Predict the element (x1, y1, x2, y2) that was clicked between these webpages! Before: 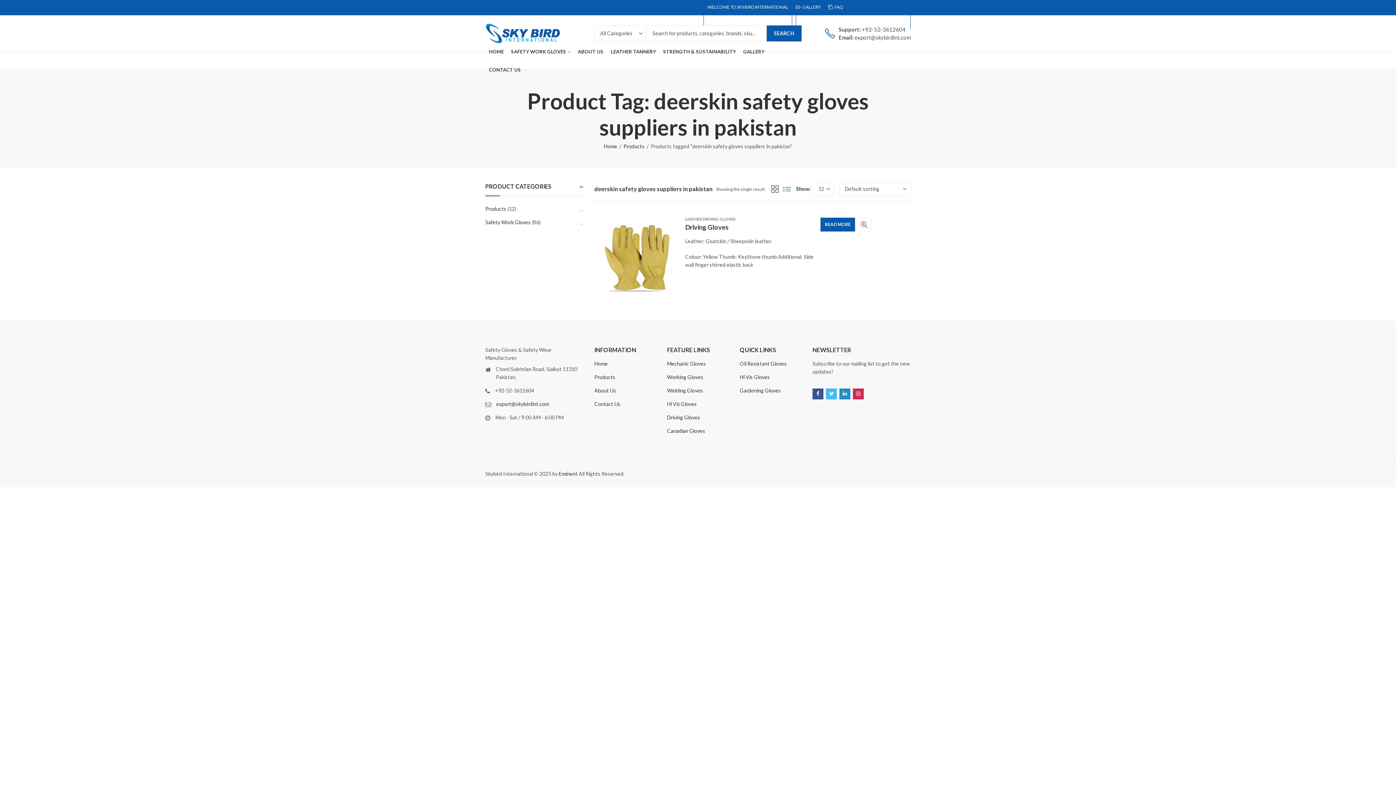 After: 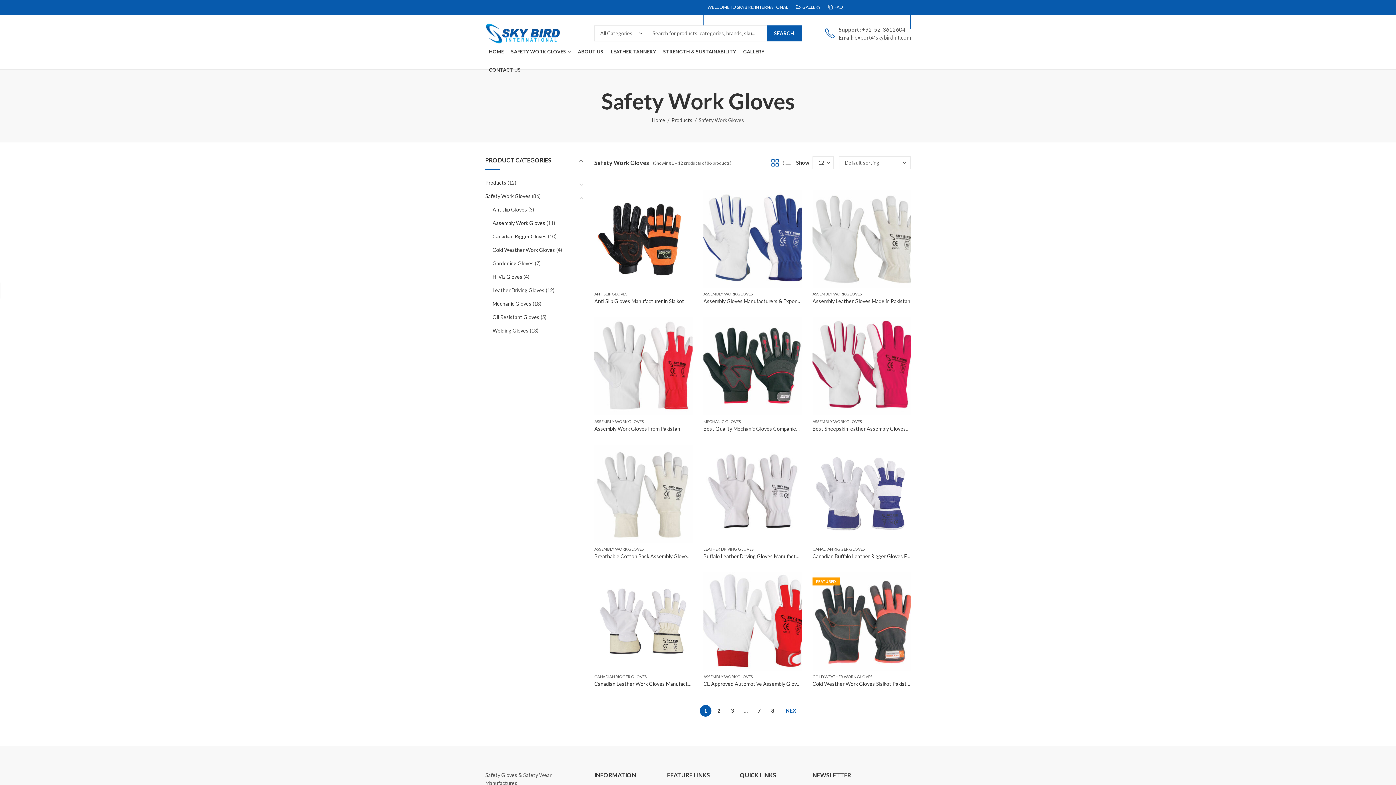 Action: label: Safety Work Gloves bbox: (485, 219, 530, 225)